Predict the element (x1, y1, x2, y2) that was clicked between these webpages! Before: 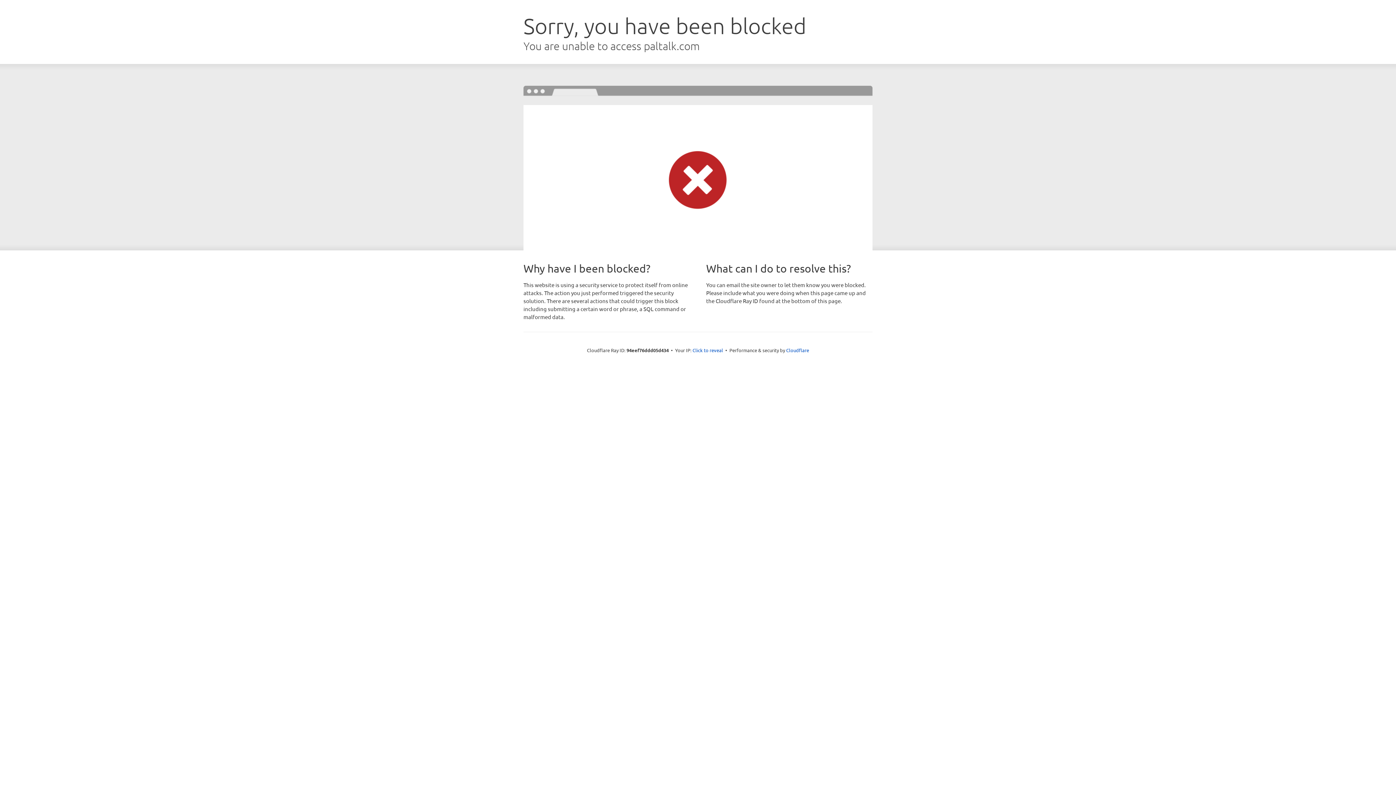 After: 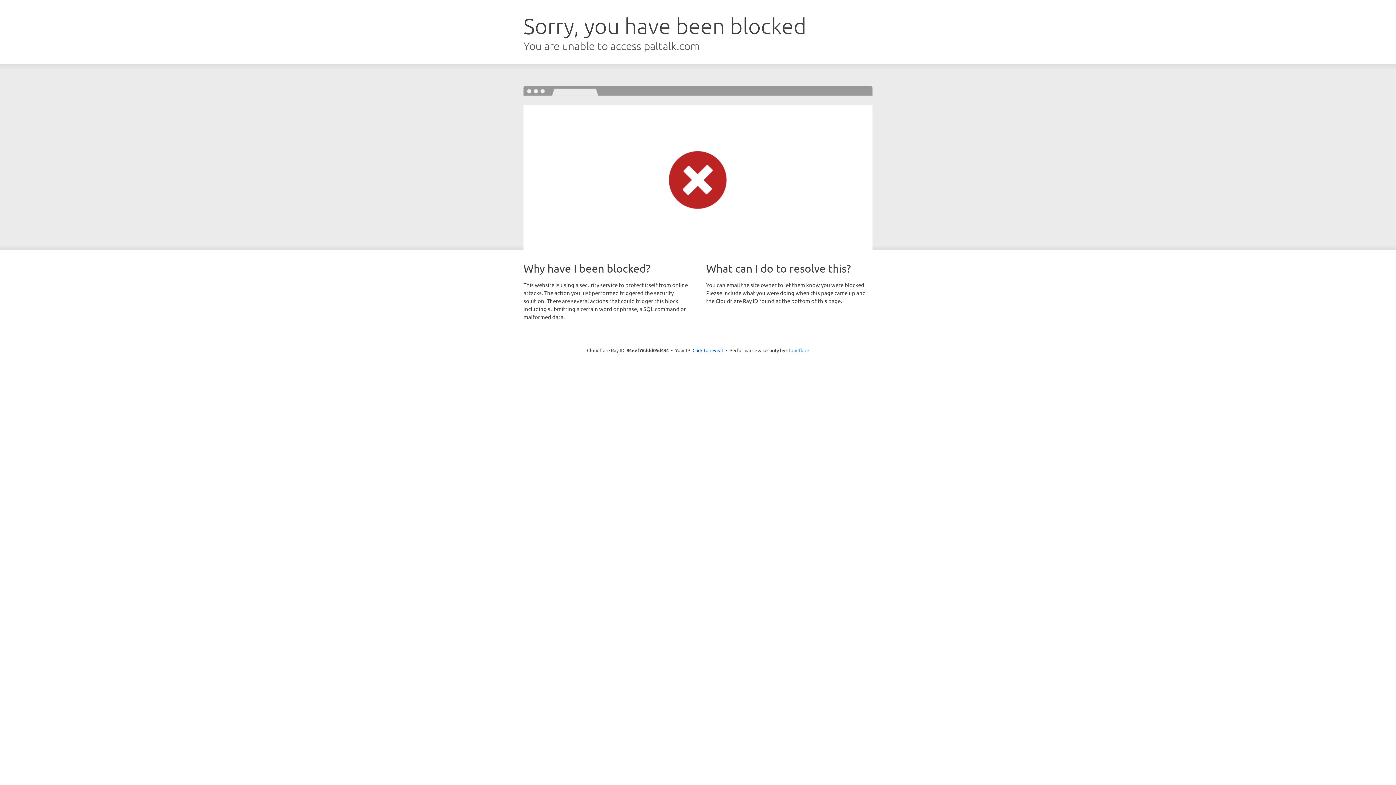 Action: bbox: (786, 347, 809, 353) label: Cloudflare